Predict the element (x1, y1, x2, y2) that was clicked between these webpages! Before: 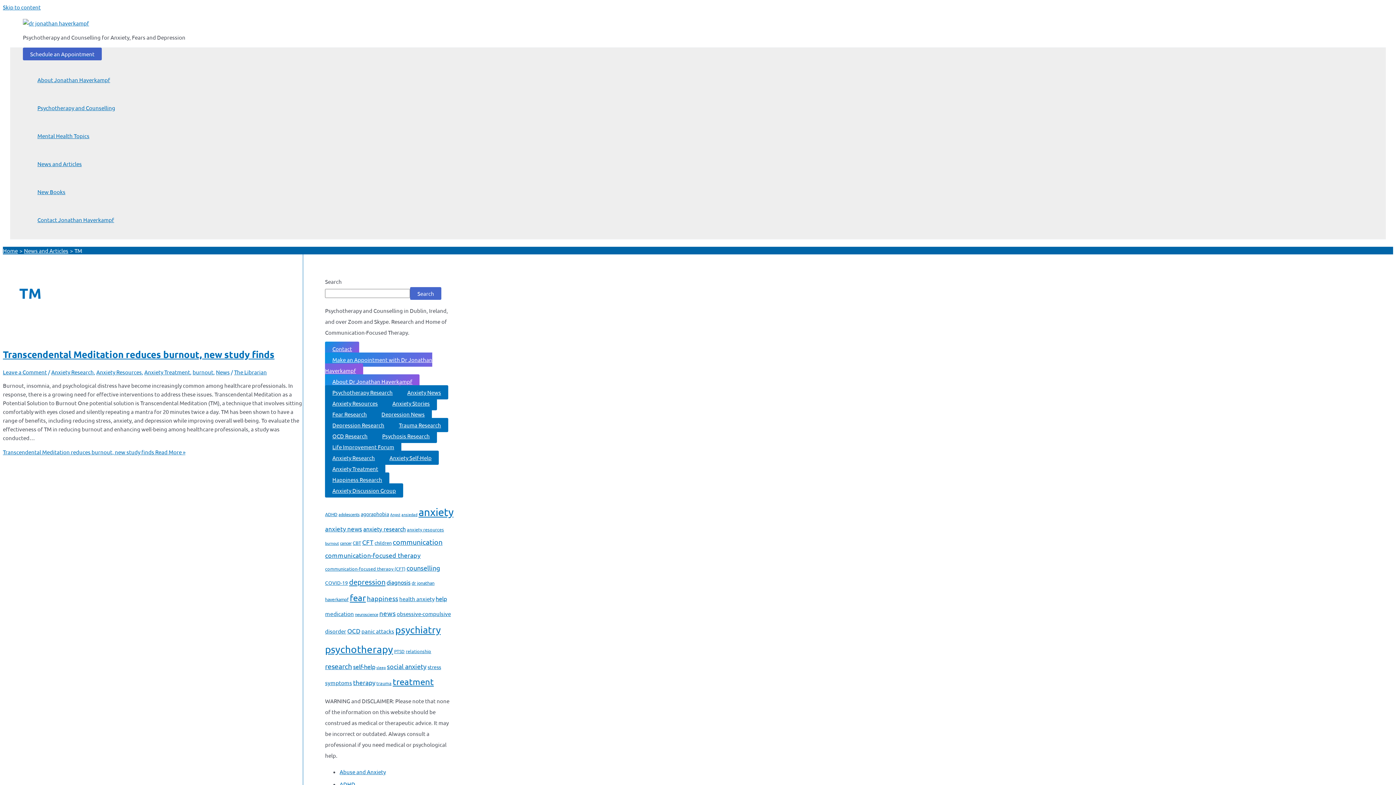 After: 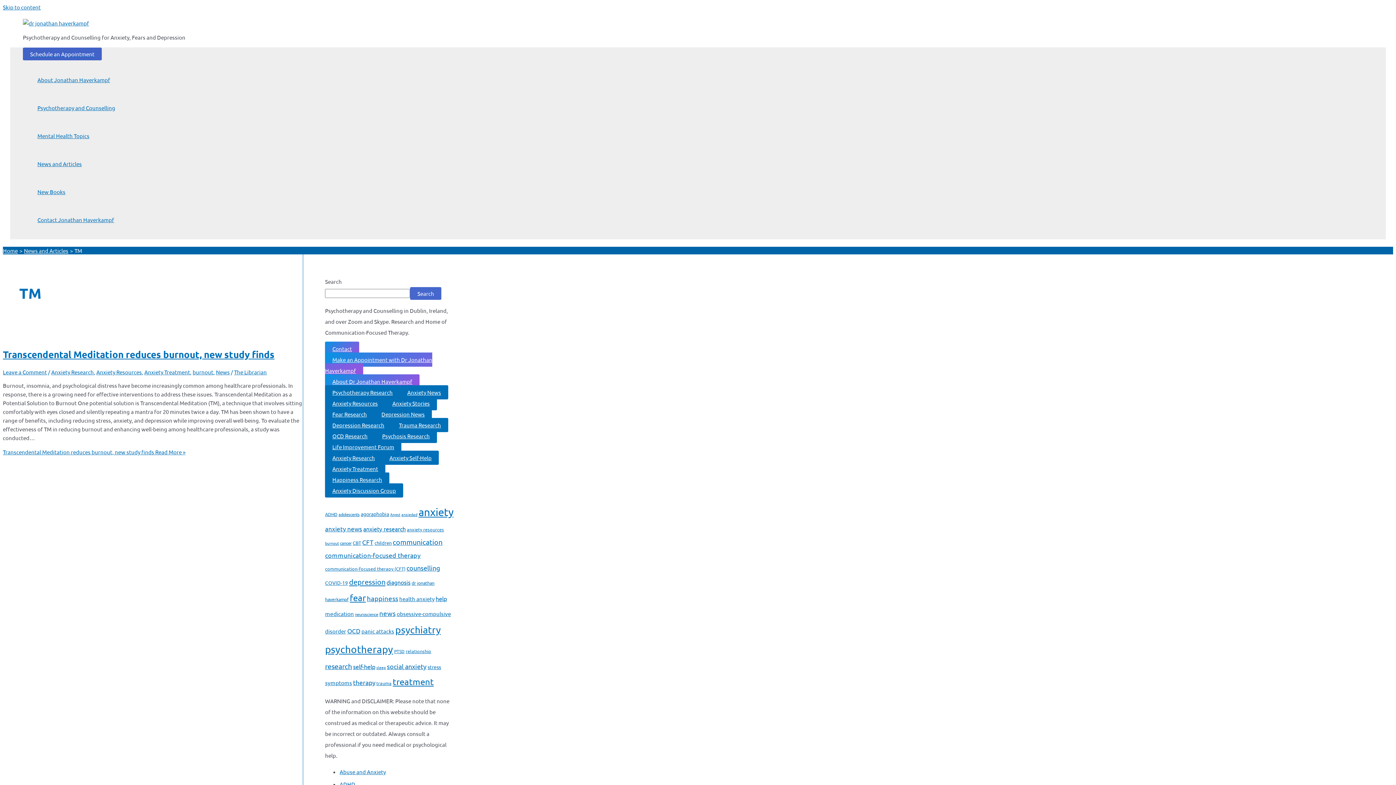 Action: bbox: (325, 385, 400, 399) label: Psychotherapy Research